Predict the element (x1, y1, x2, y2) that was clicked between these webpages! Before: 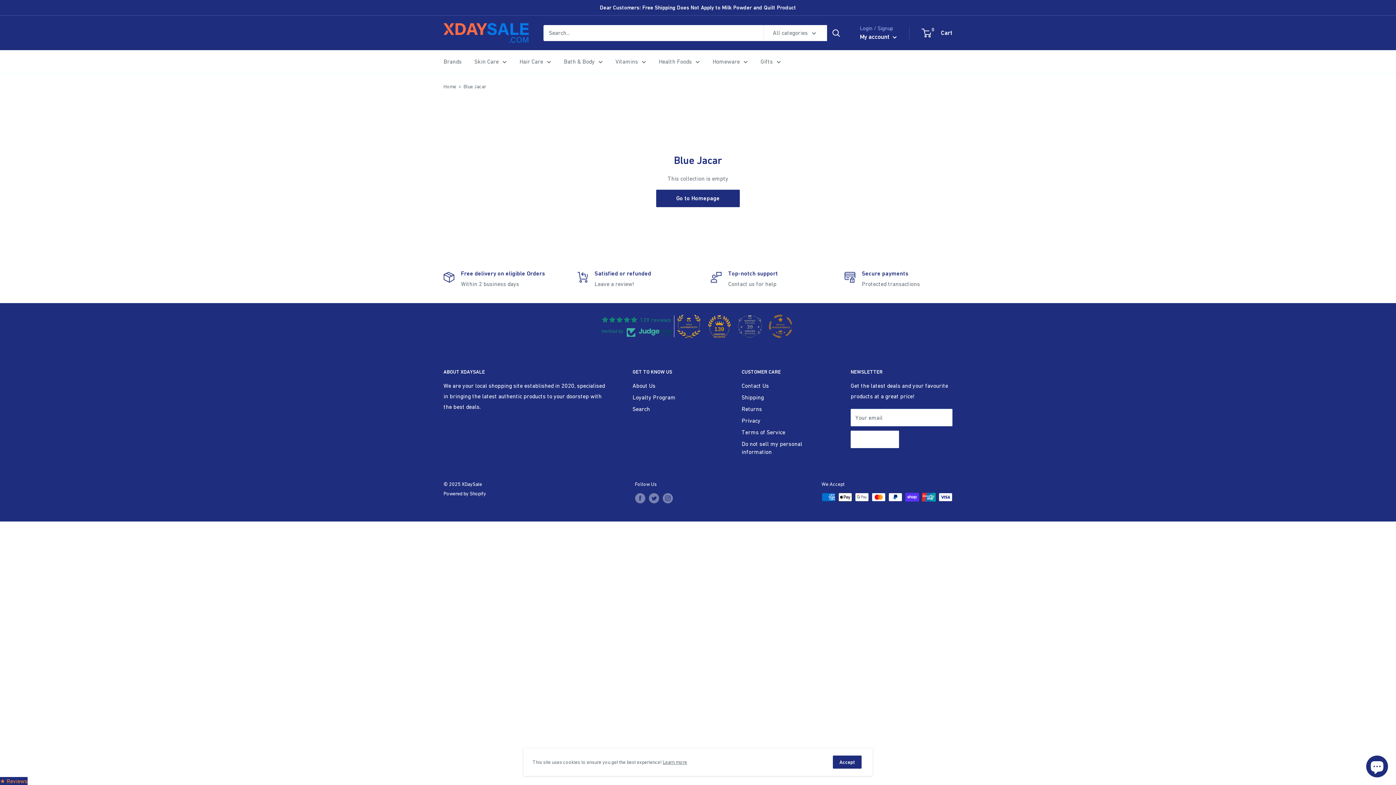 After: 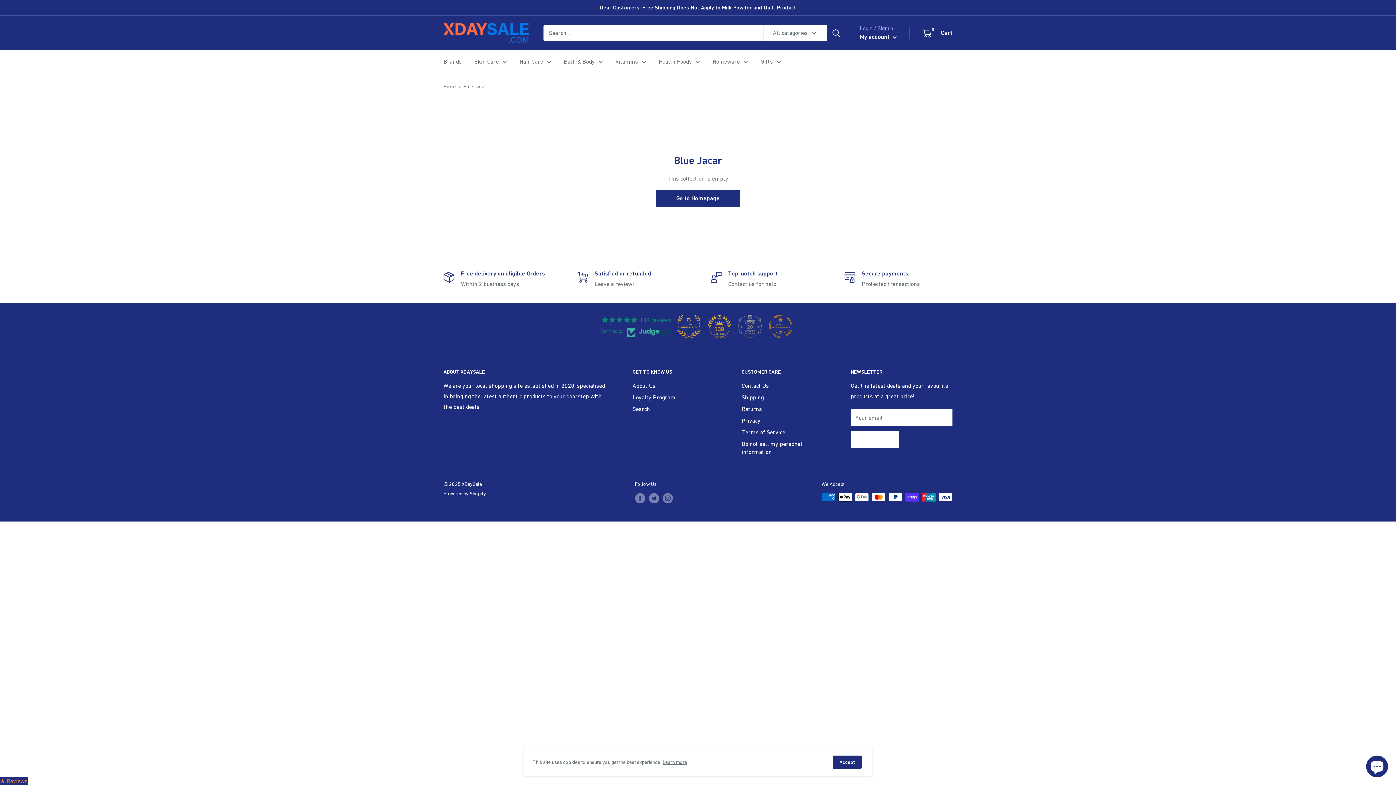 Action: label: 139 bbox: (707, 315, 731, 338)